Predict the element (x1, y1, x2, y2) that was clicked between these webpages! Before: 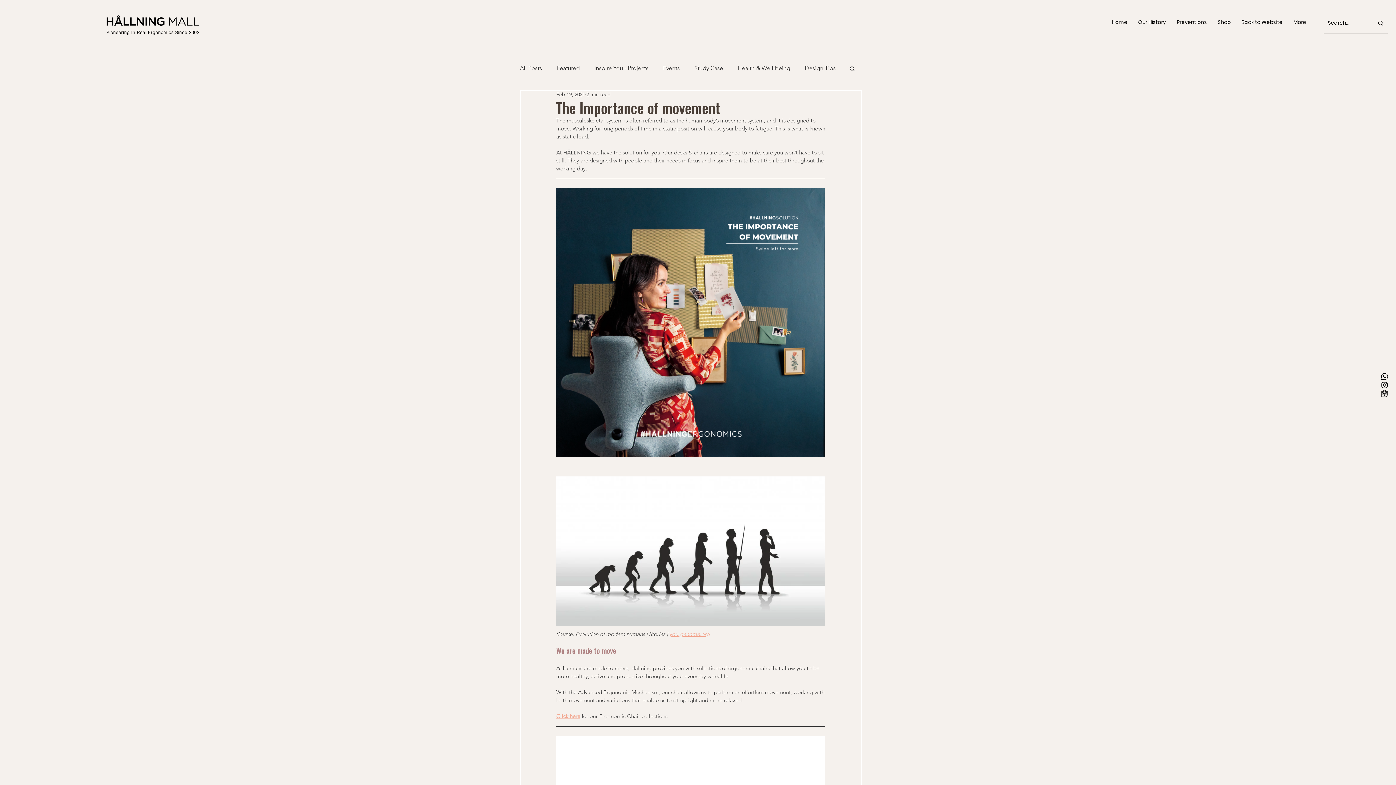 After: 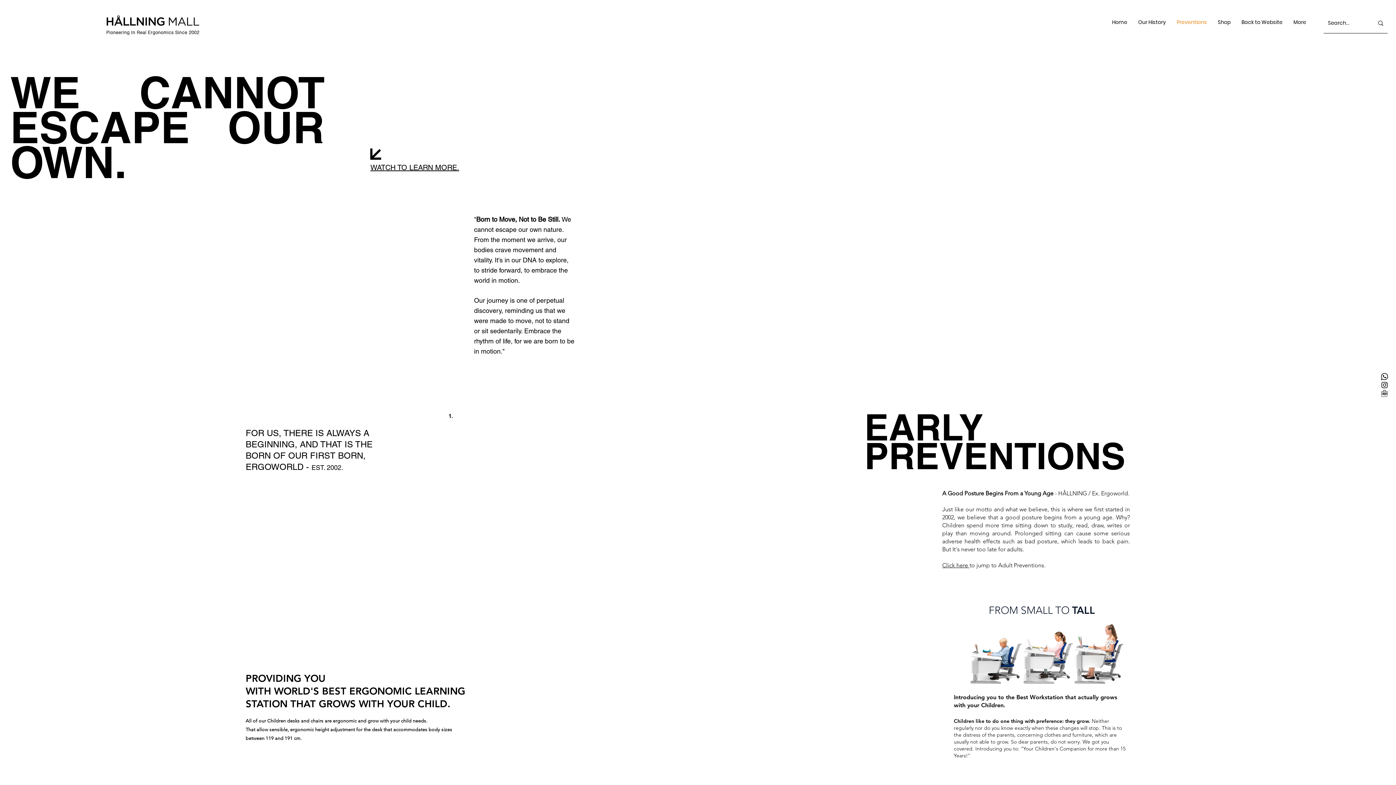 Action: label: Preventions bbox: (1171, 13, 1212, 31)